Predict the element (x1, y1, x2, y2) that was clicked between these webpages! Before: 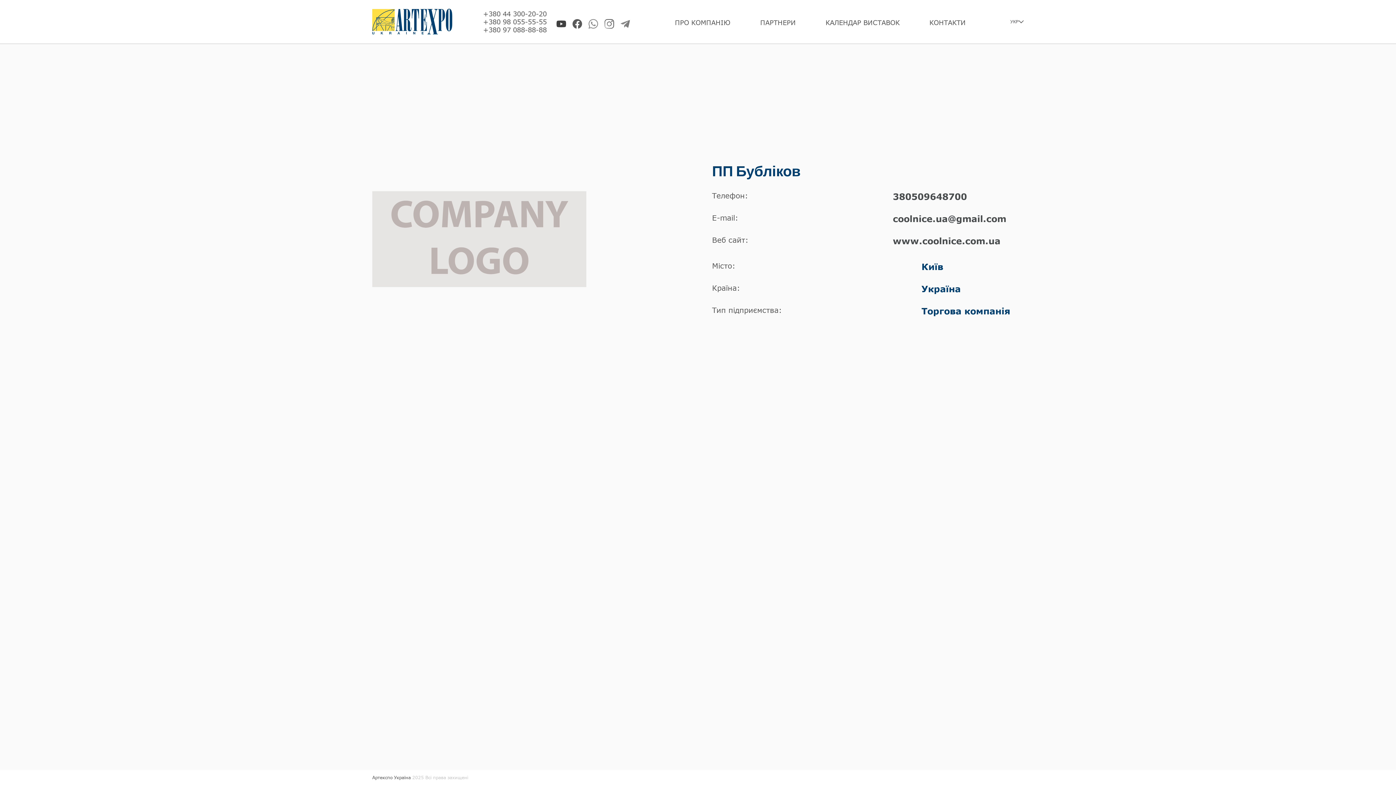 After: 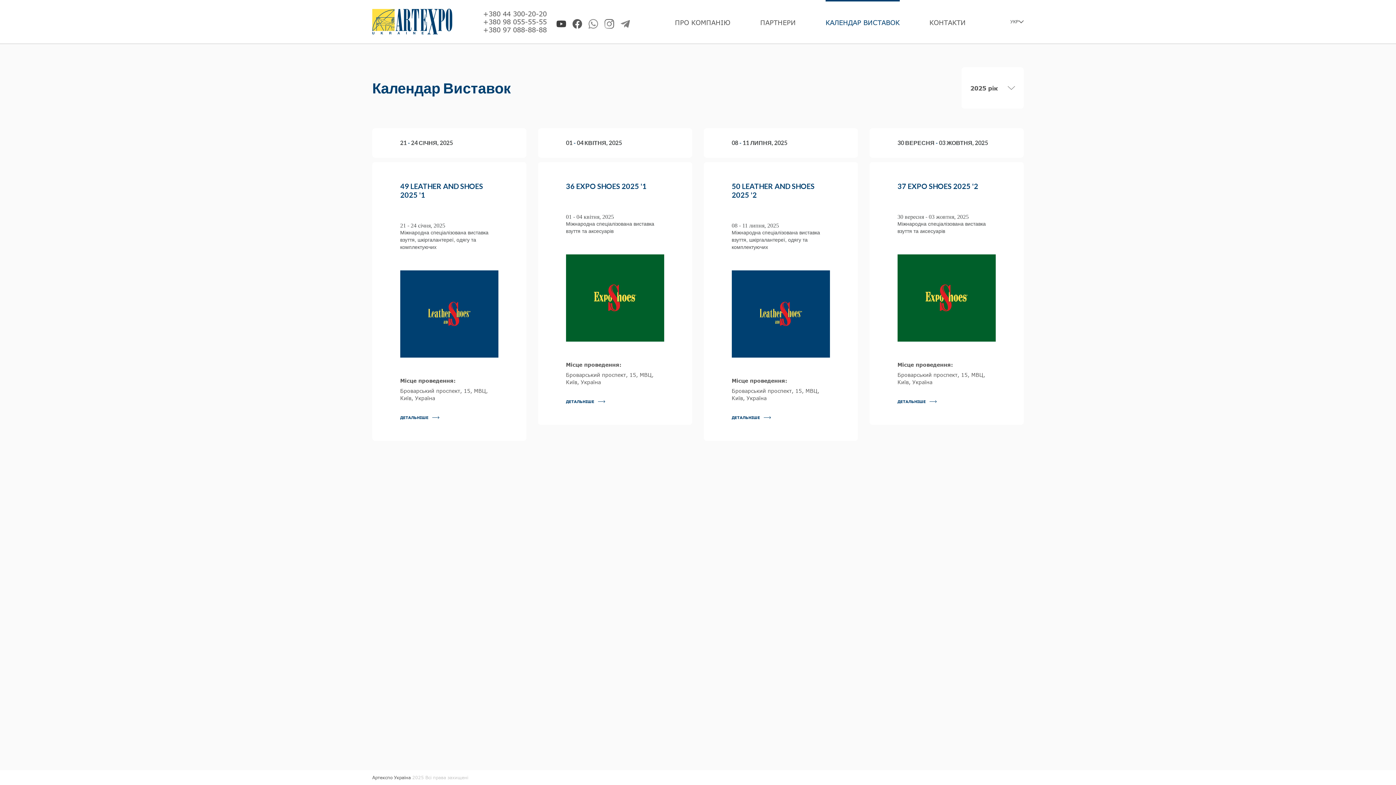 Action: bbox: (825, 1, 899, 43) label: КАЛЕНДАР ВИСТАВОК